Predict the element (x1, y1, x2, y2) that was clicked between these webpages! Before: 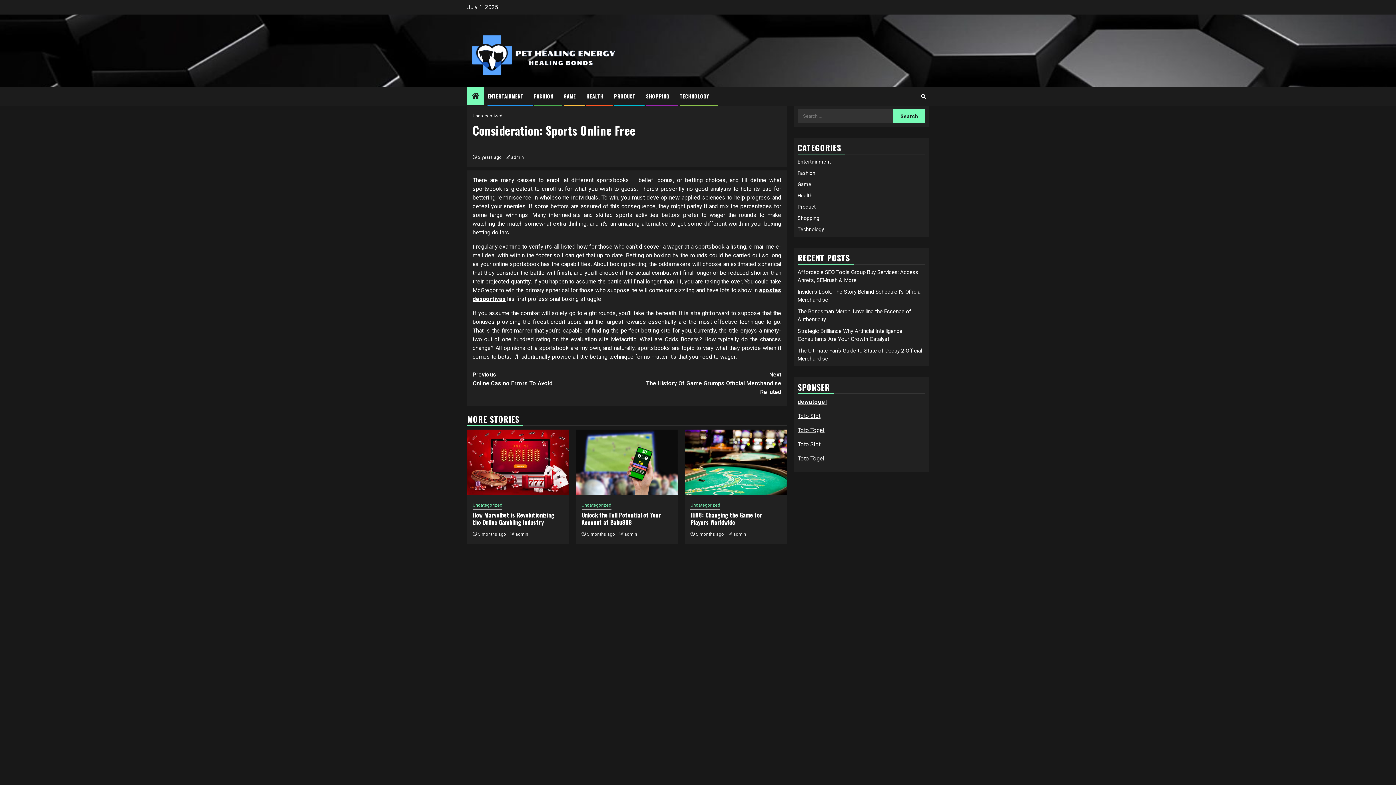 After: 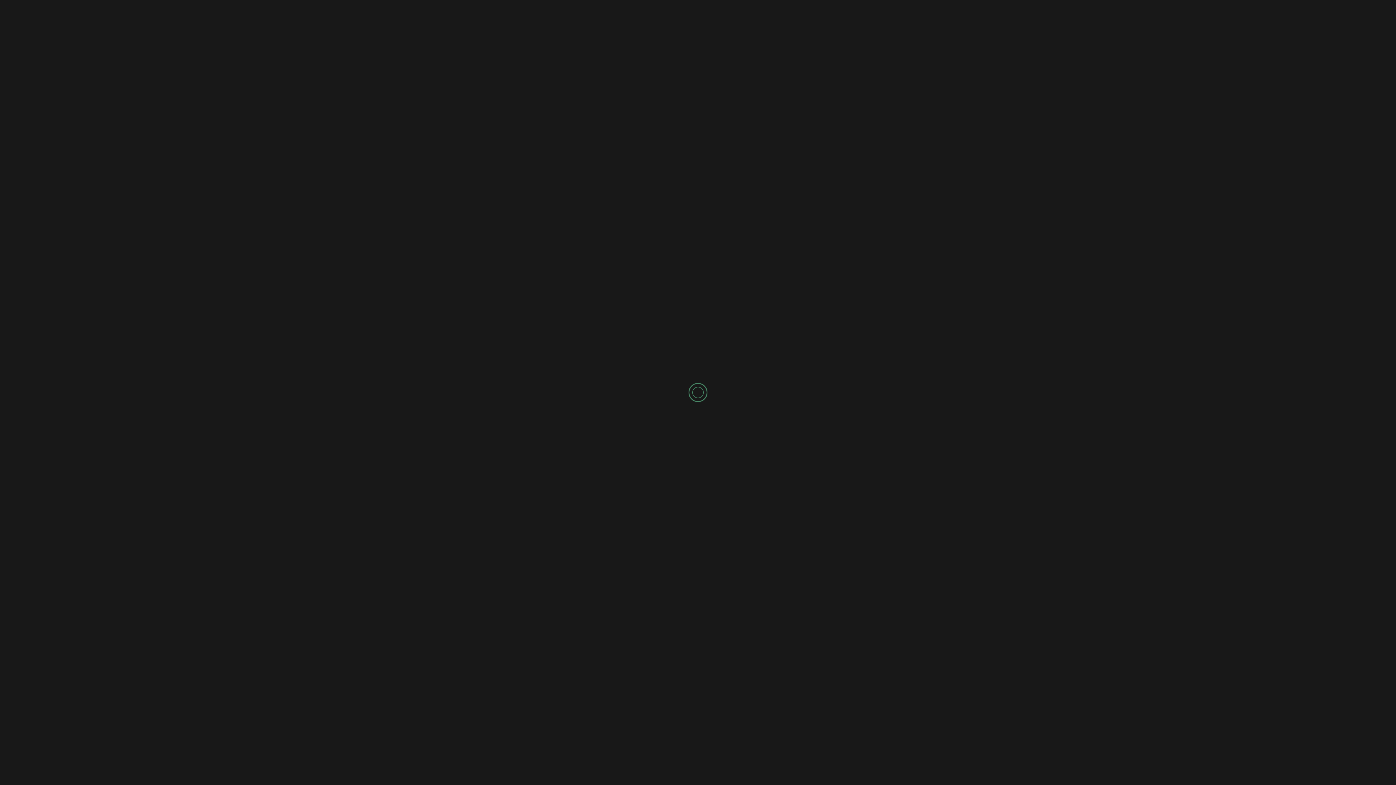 Action: label: SHOPPING bbox: (646, 92, 669, 99)